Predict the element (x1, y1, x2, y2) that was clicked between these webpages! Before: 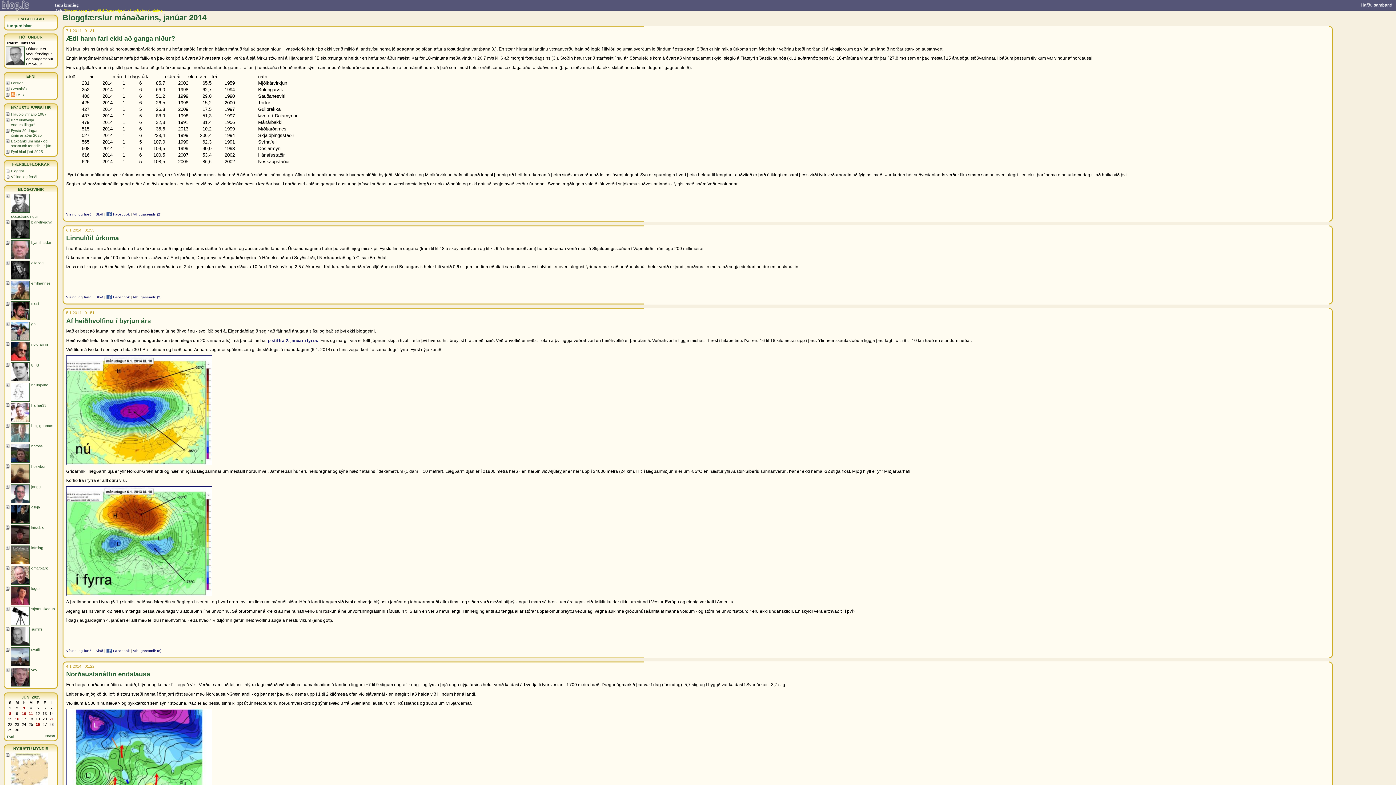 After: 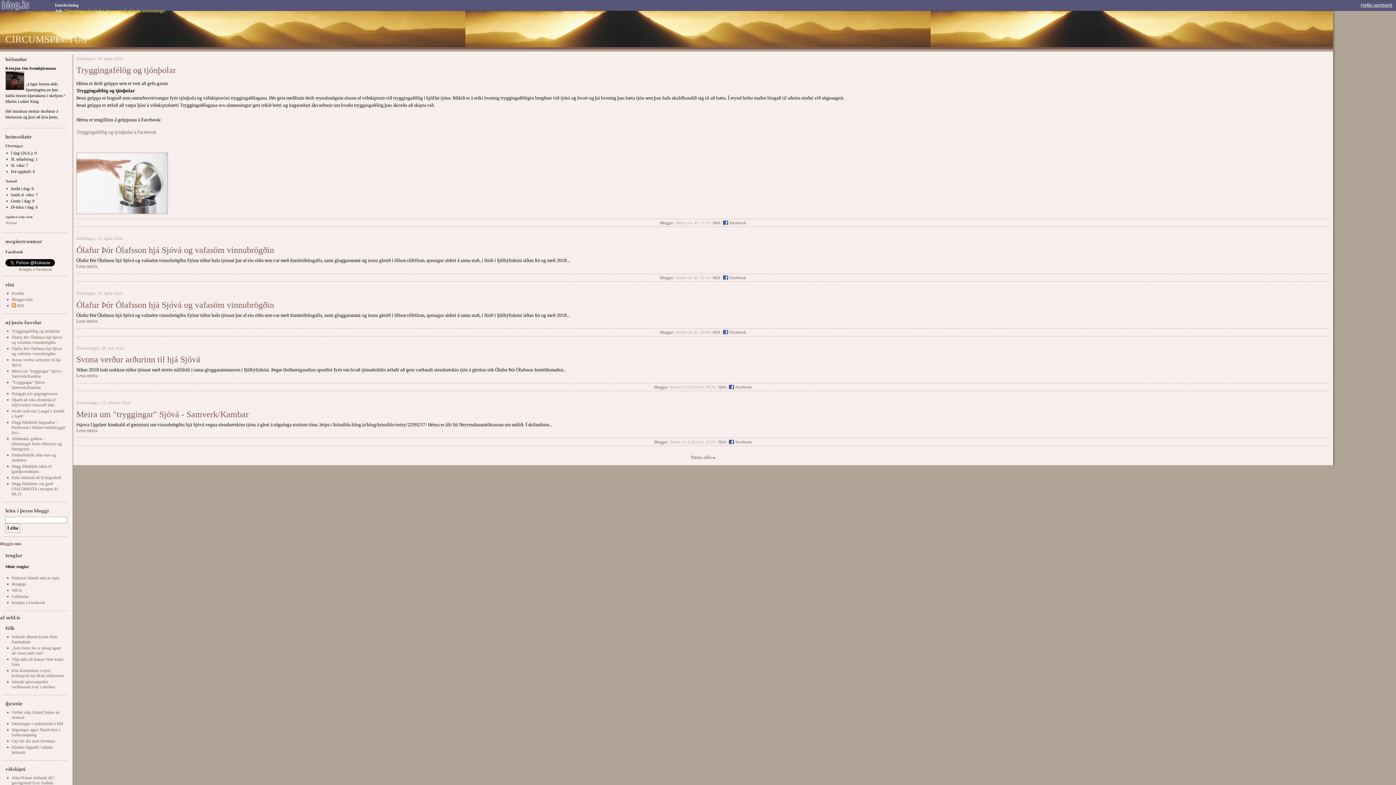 Action: bbox: (31, 525, 44, 529) label: krissiblo